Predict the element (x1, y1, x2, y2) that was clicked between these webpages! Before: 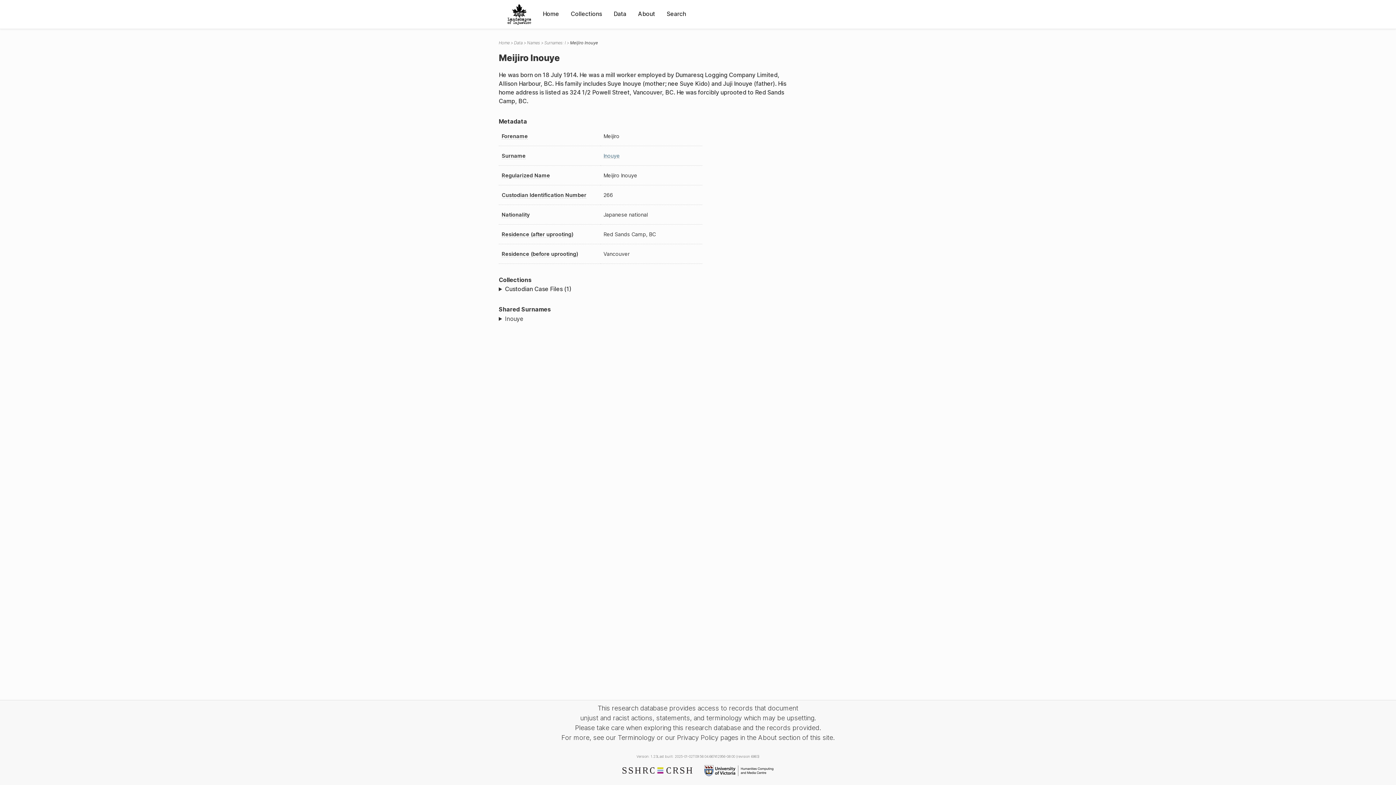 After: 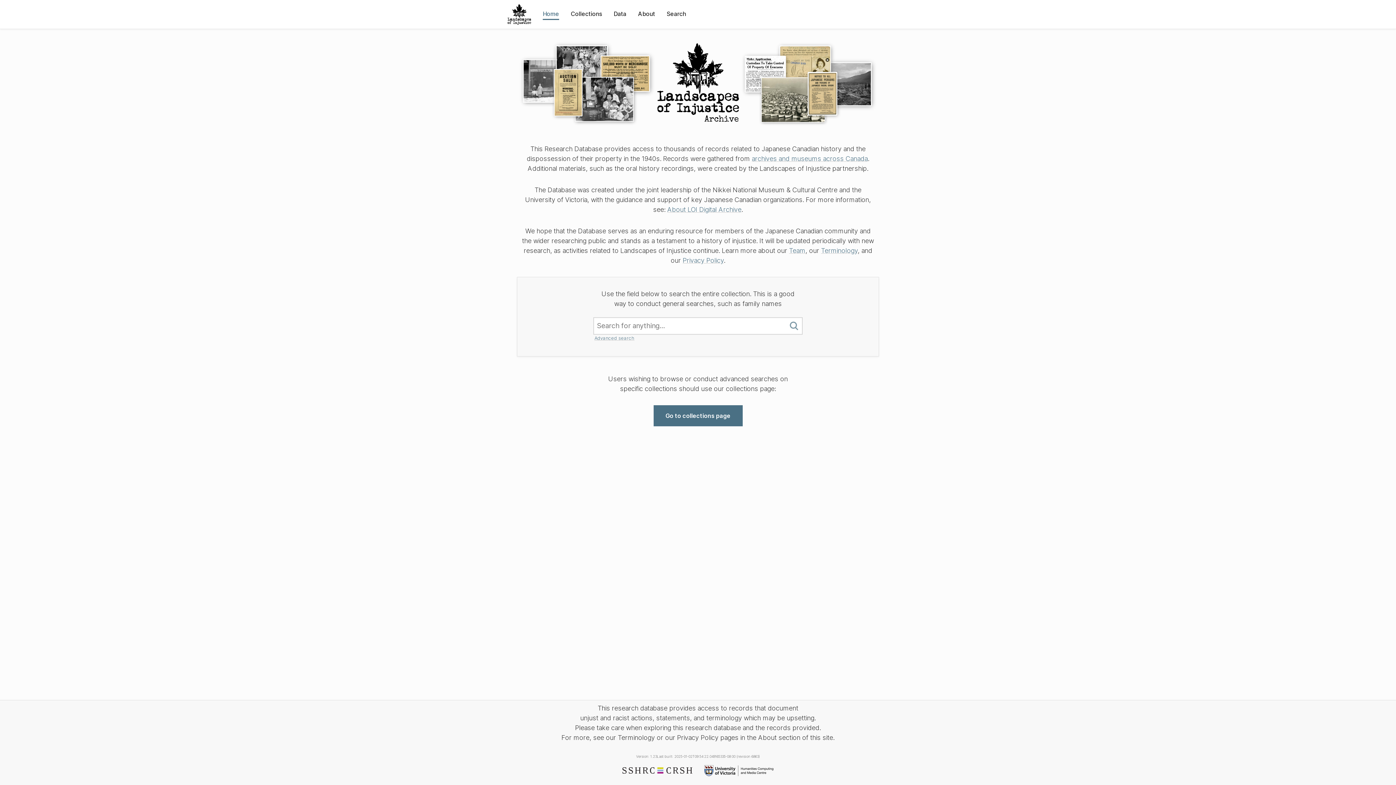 Action: label: Home bbox: (498, 40, 509, 45)